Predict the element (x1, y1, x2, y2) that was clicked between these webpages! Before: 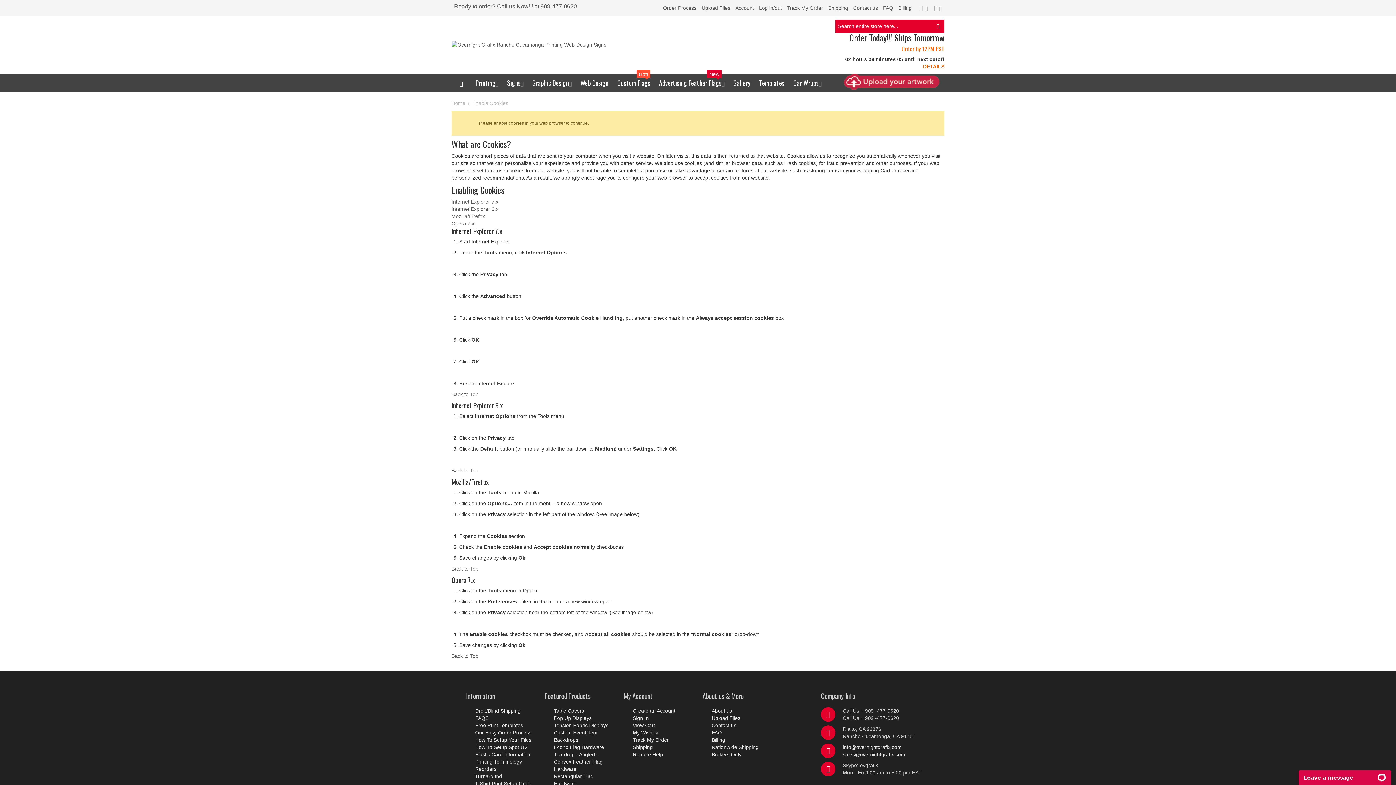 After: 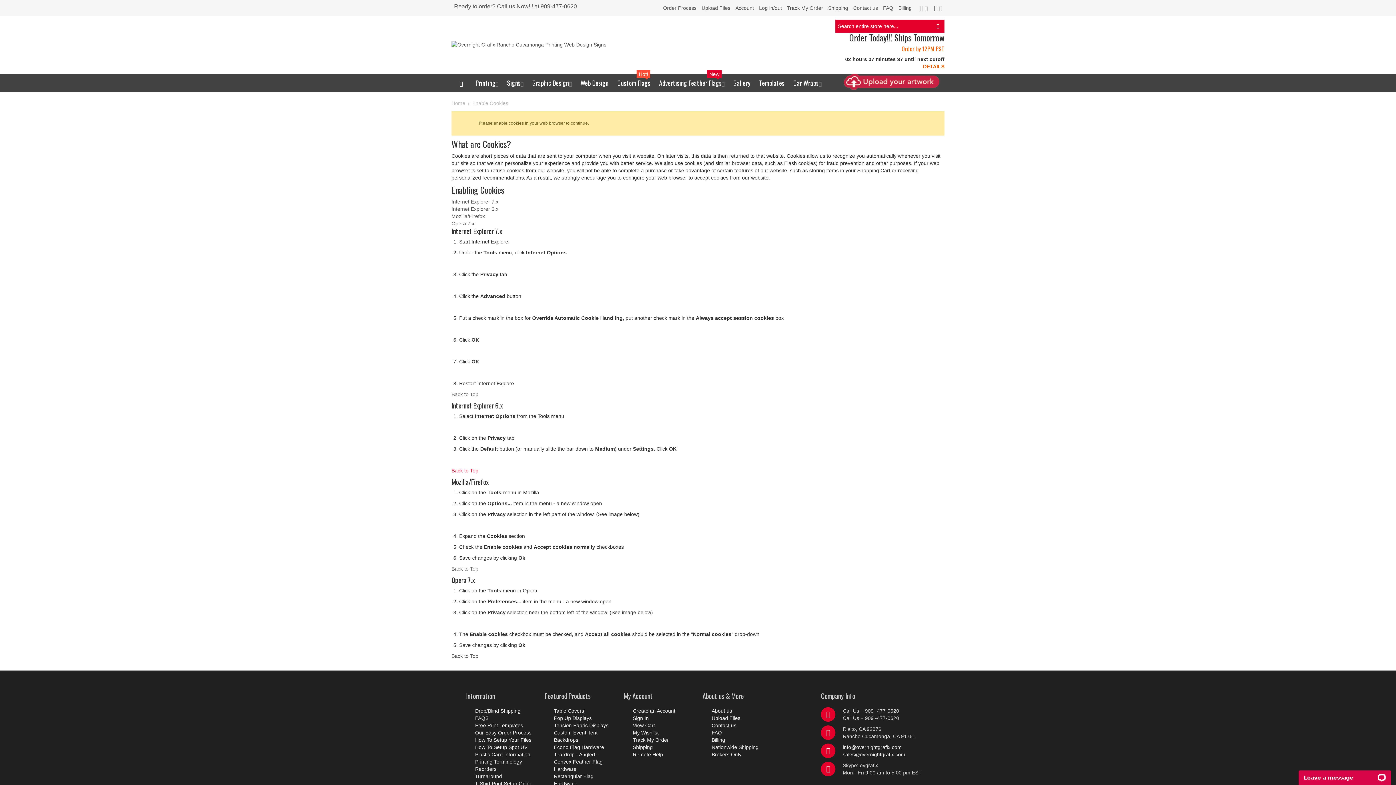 Action: bbox: (451, 468, 478, 473) label: Back to Top